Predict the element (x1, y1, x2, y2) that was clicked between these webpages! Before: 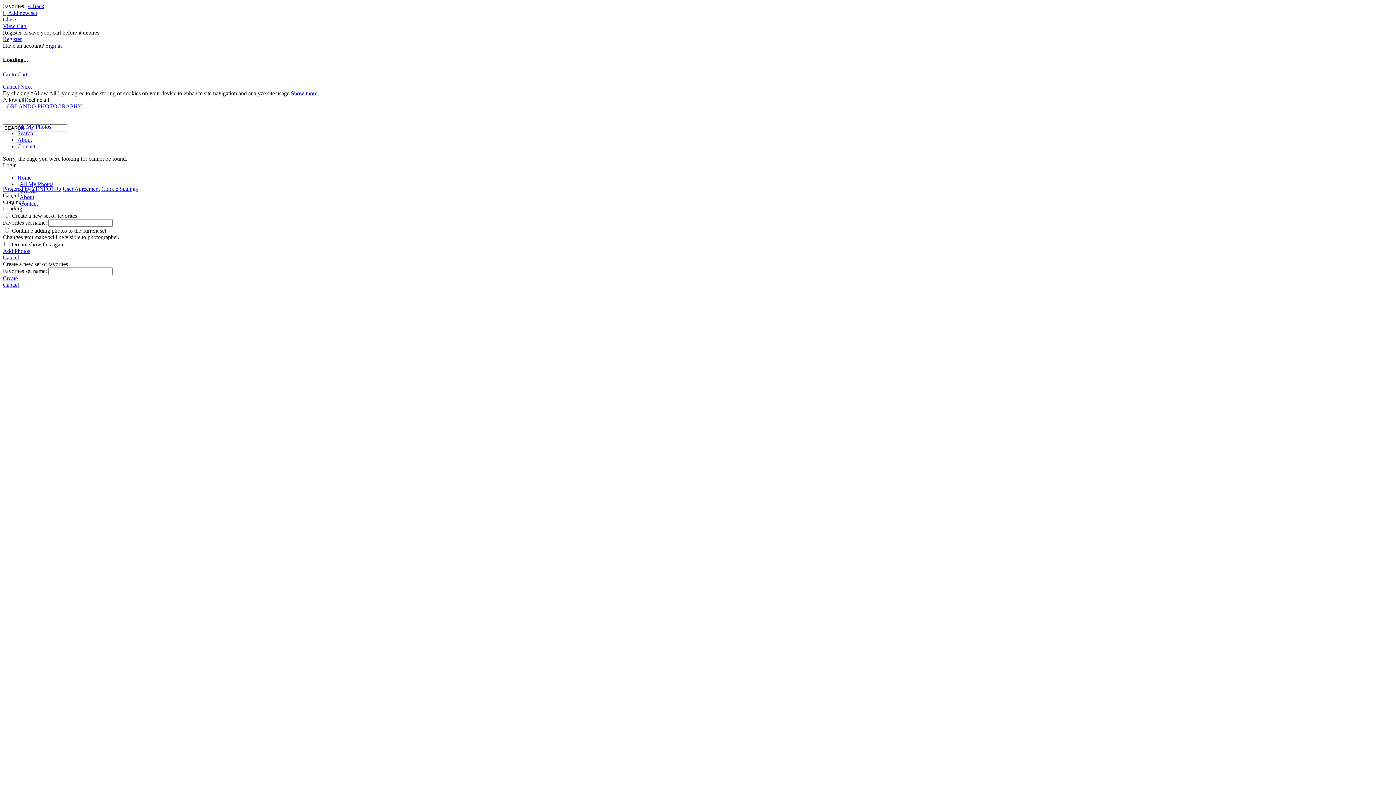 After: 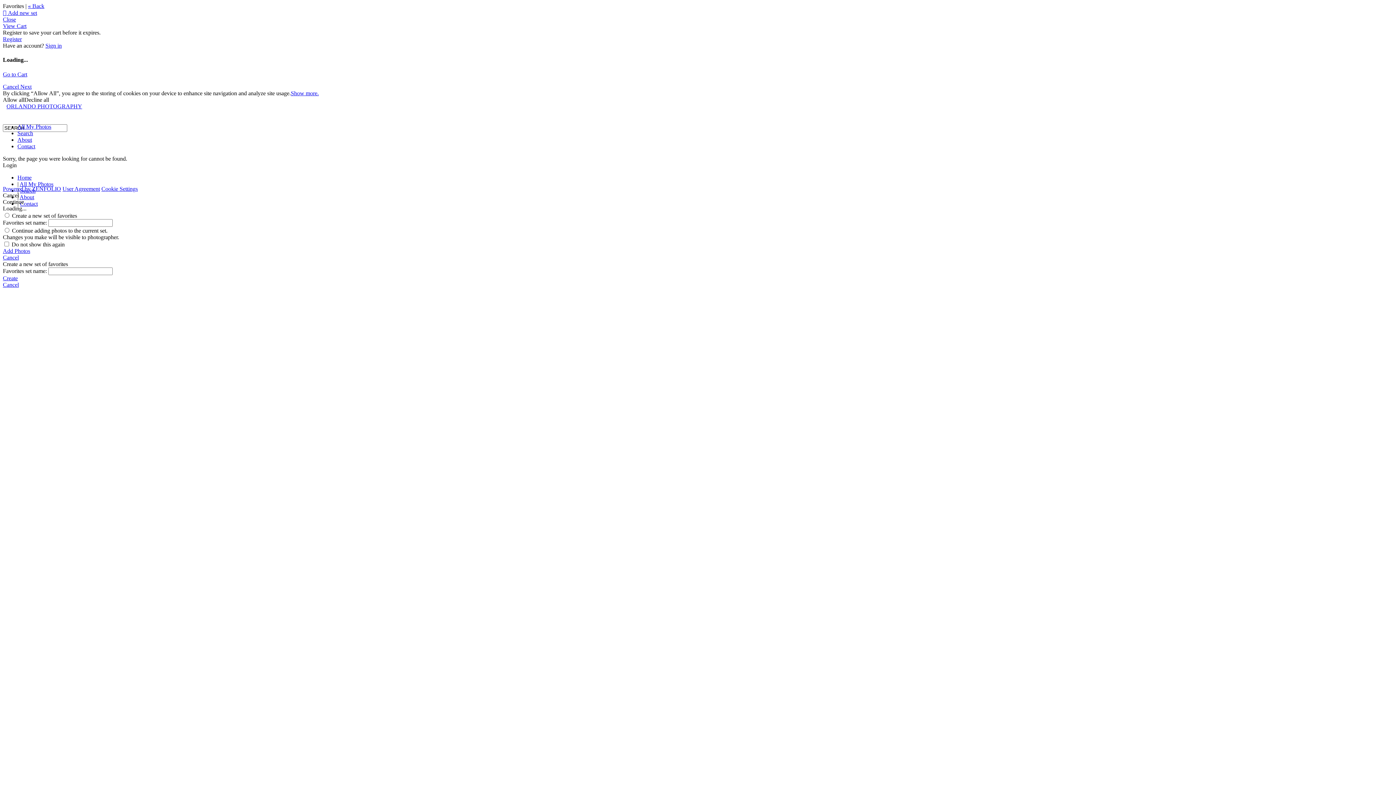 Action: label: Next bbox: (20, 83, 31, 89)